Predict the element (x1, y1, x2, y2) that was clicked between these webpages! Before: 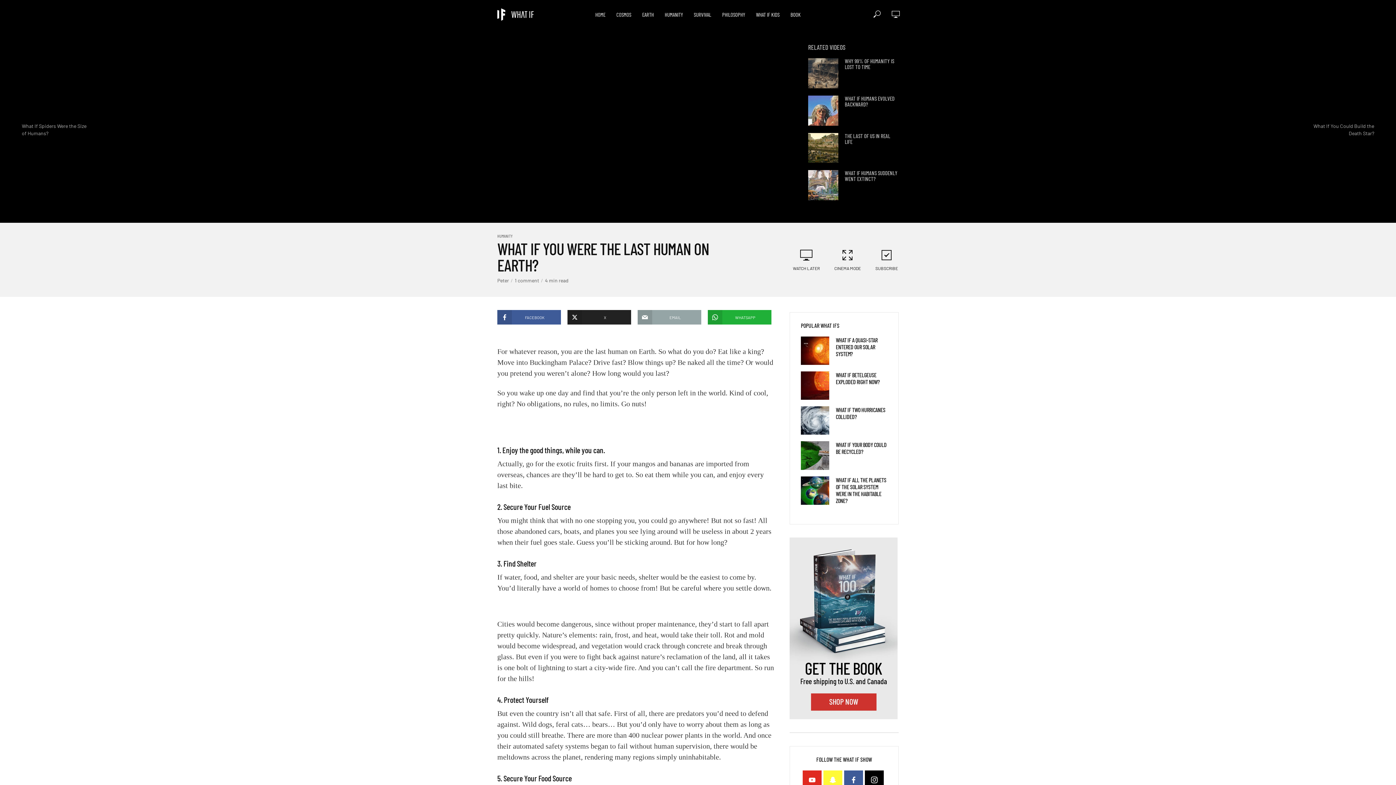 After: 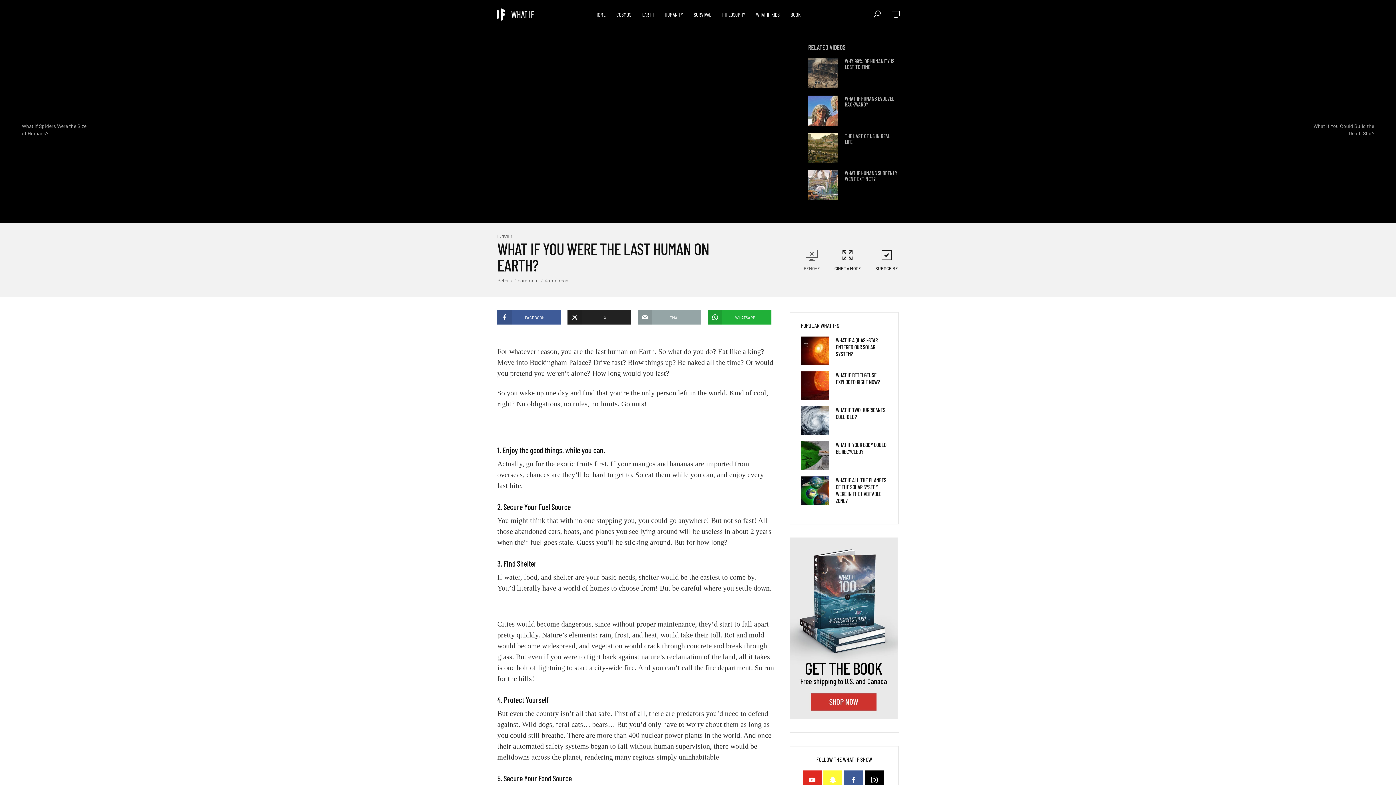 Action: bbox: (785, 241, 827, 278) label: WATCH LATER